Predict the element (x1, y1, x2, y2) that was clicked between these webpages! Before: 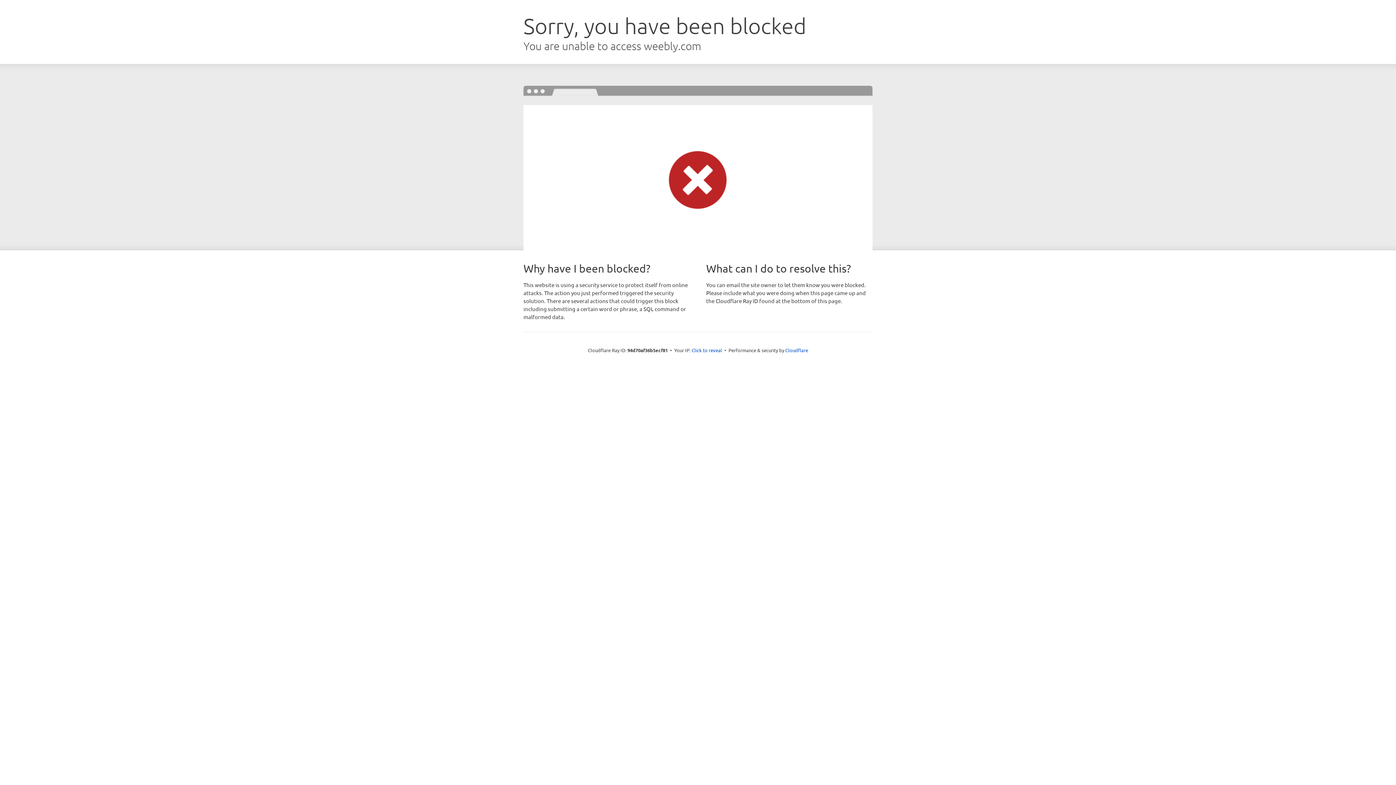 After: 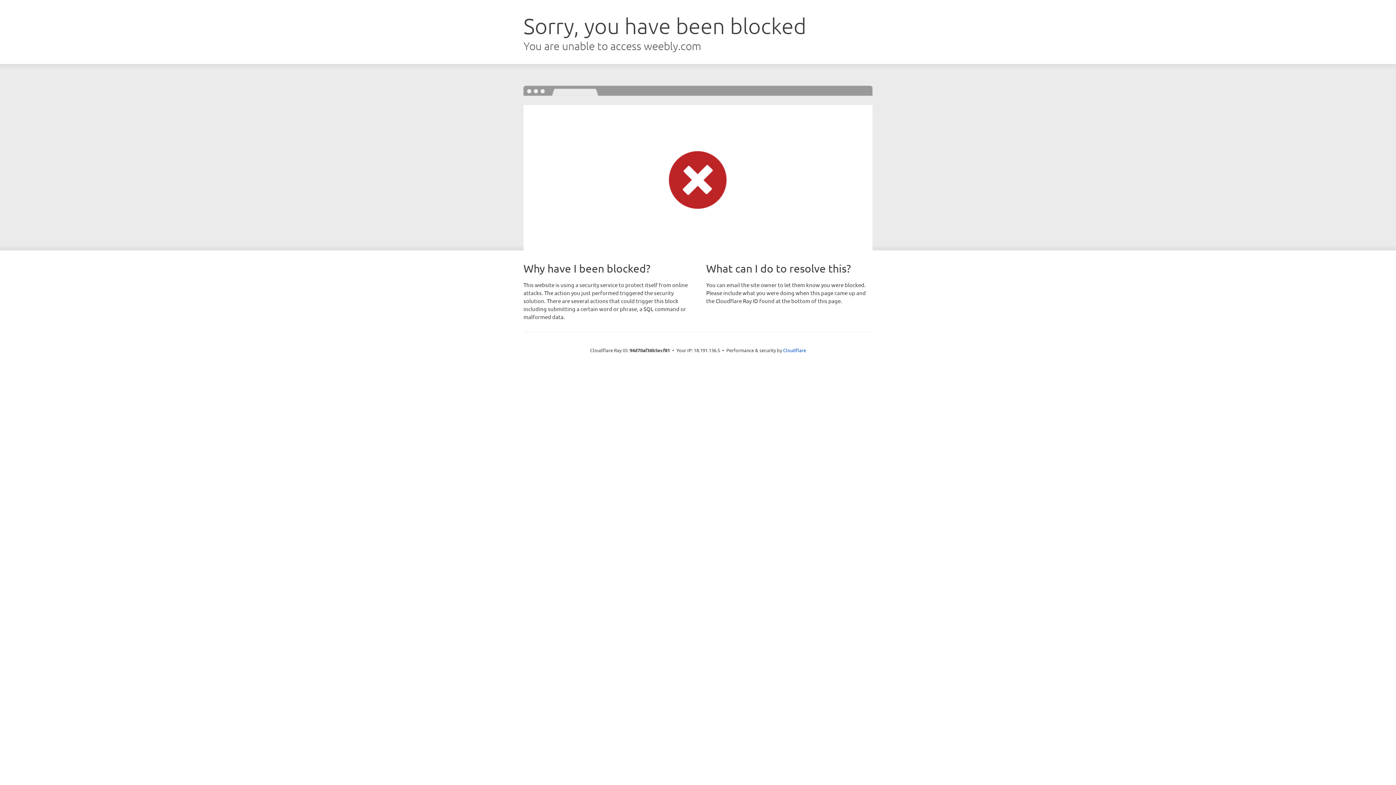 Action: label: Click to reveal bbox: (691, 346, 722, 353)